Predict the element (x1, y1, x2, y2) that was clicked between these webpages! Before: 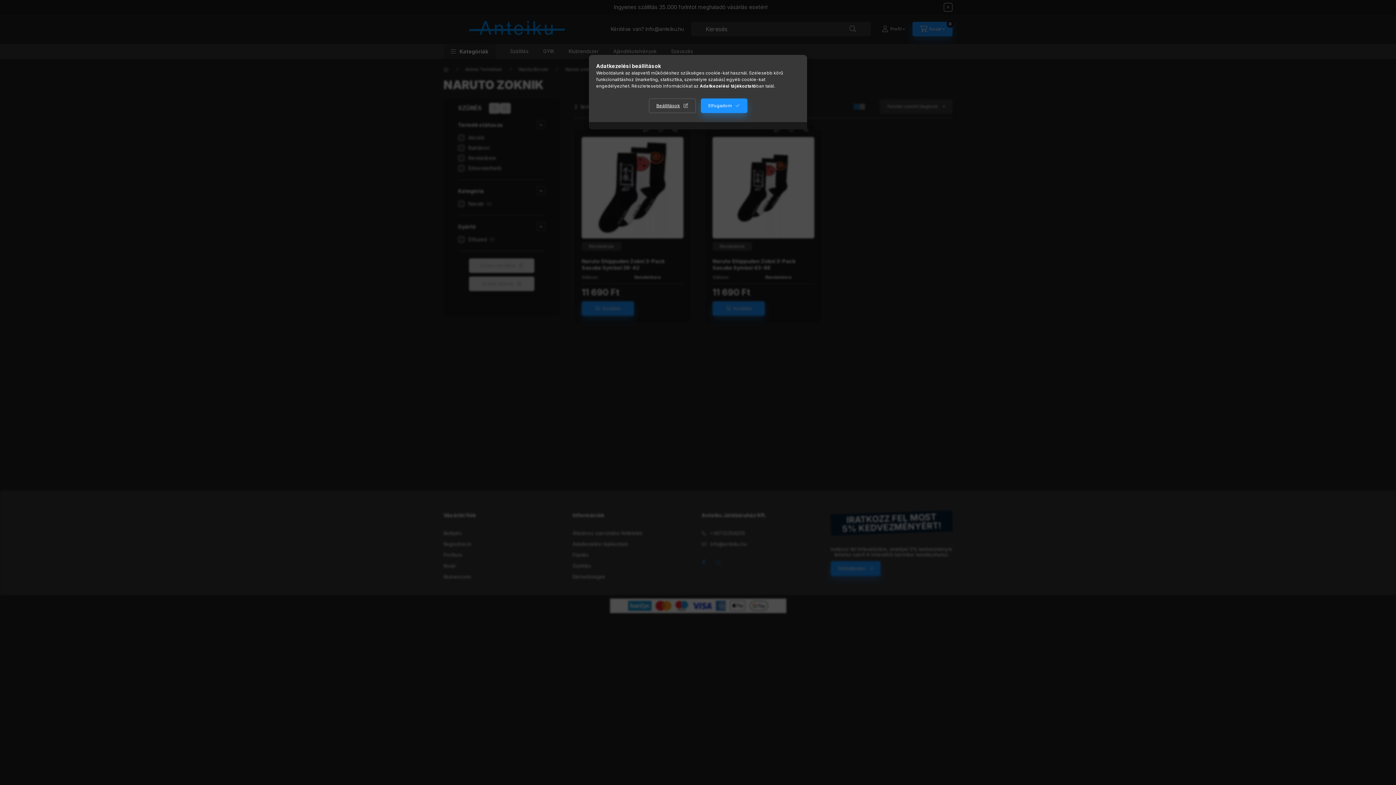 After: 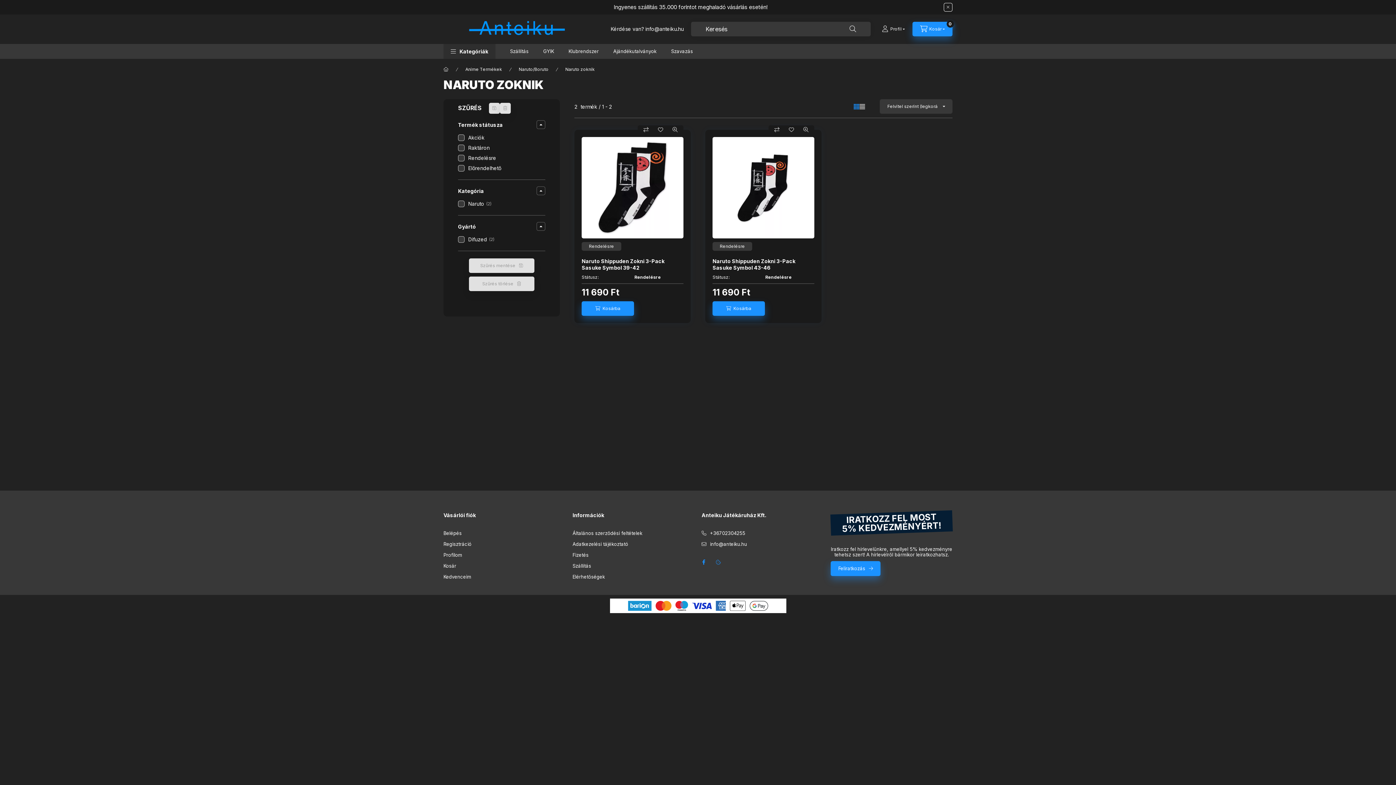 Action: label: Elfogadom bbox: (700, 98, 747, 113)